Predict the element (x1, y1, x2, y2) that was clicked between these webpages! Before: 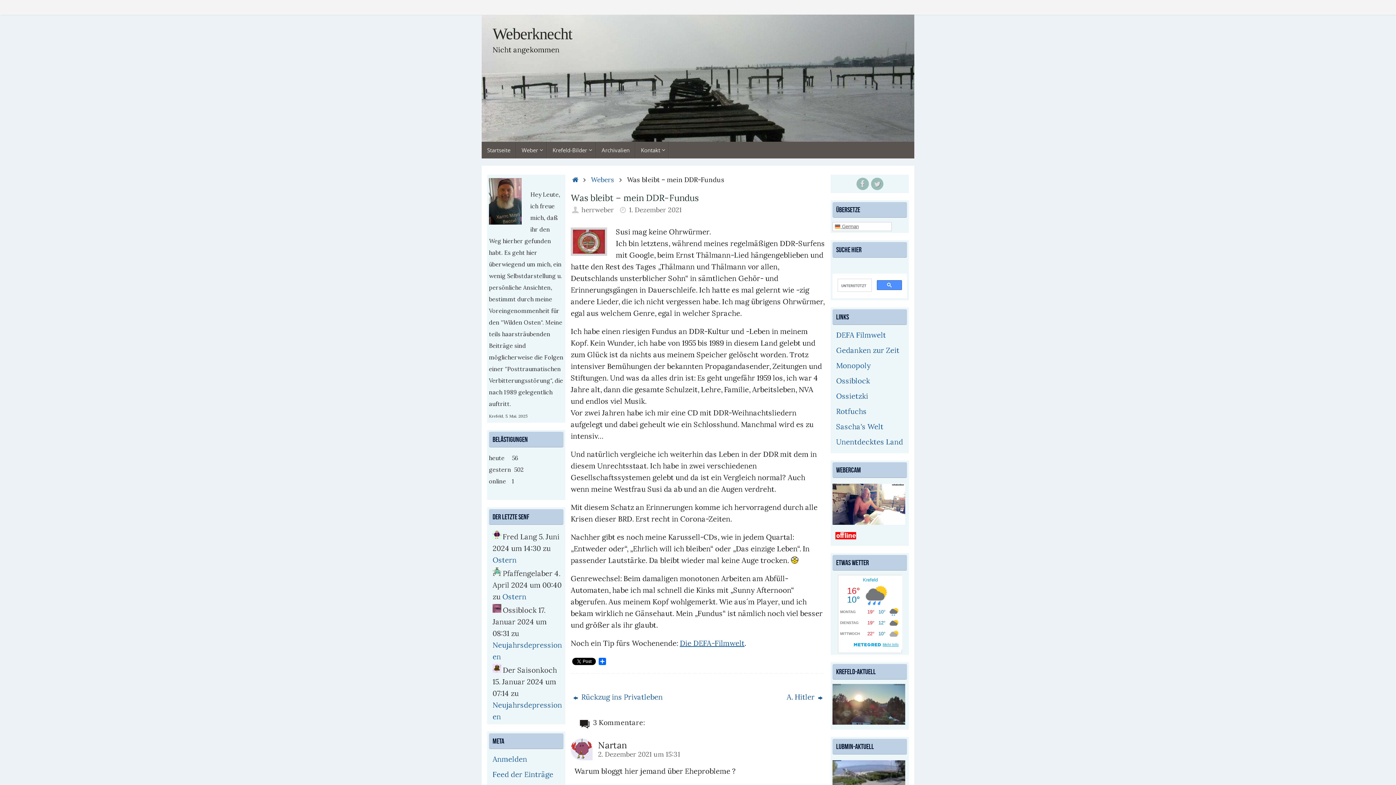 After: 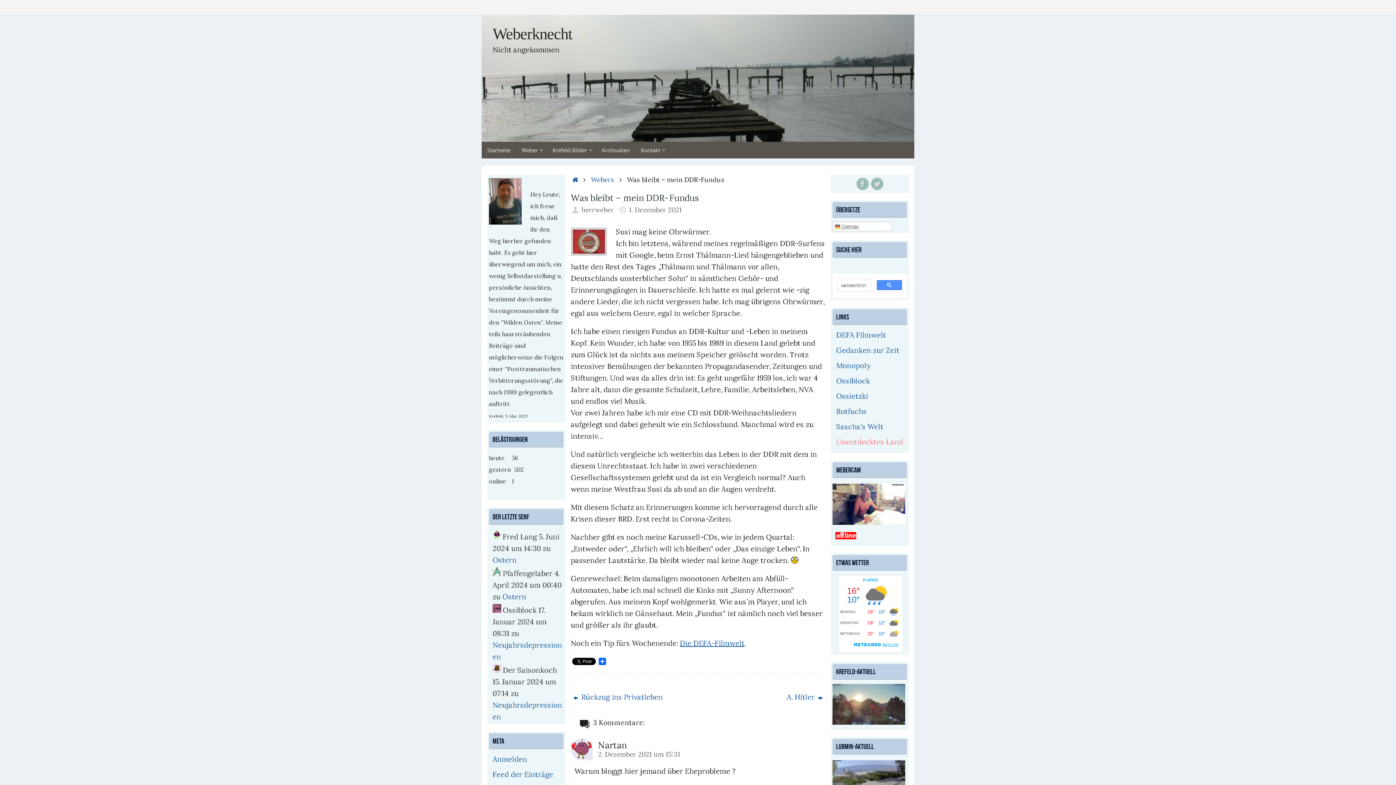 Action: bbox: (836, 437, 903, 446) label: Unentdecktes Land